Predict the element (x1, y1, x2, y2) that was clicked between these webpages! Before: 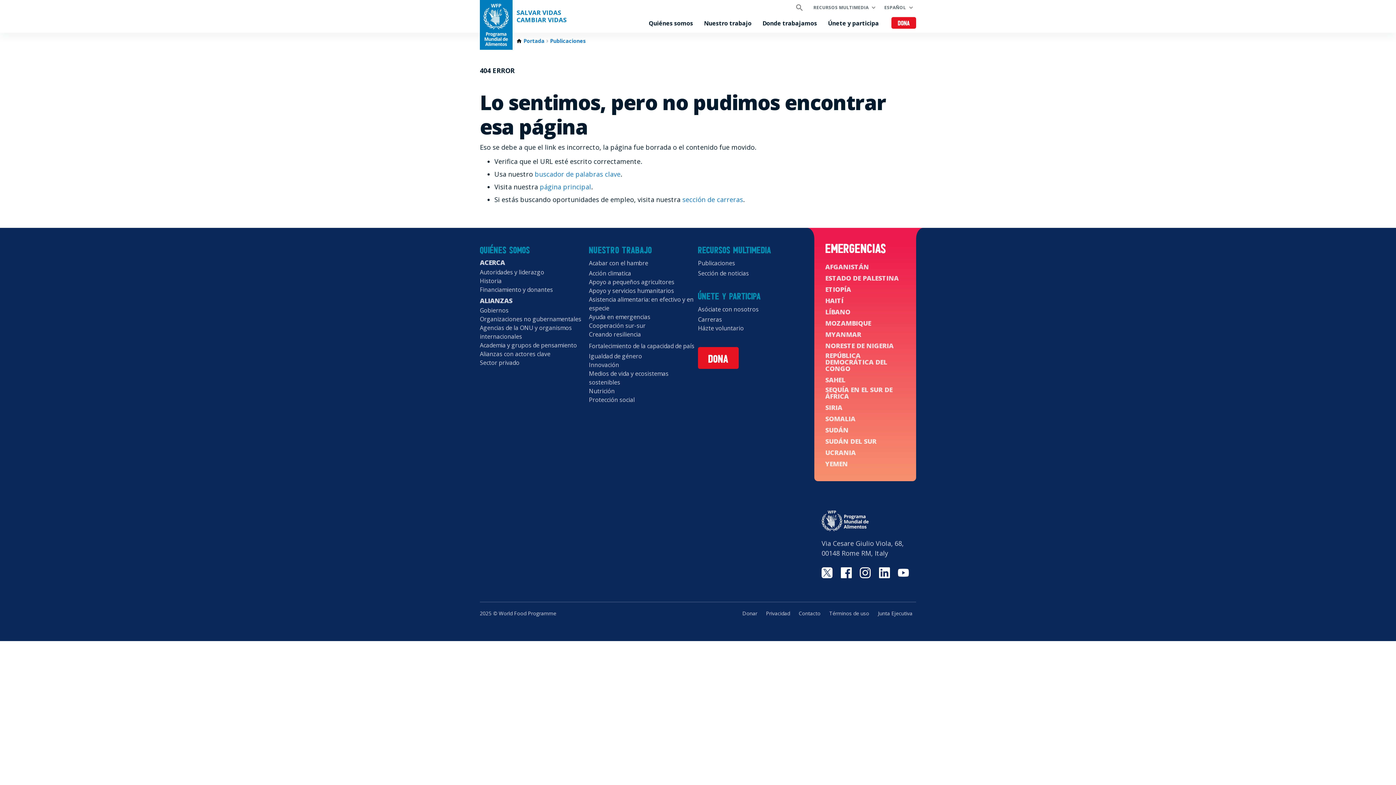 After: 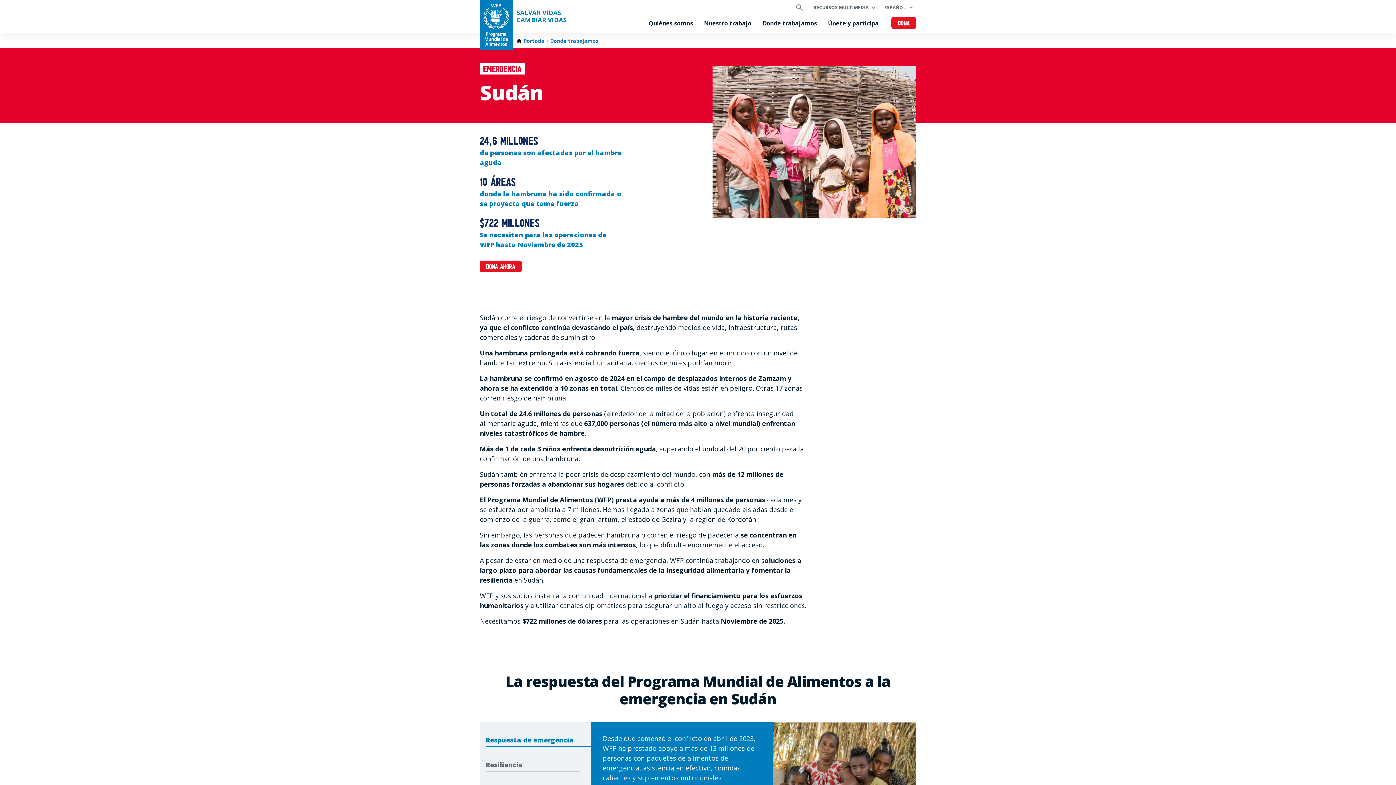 Action: label: SUDÁN bbox: (825, 427, 848, 433)